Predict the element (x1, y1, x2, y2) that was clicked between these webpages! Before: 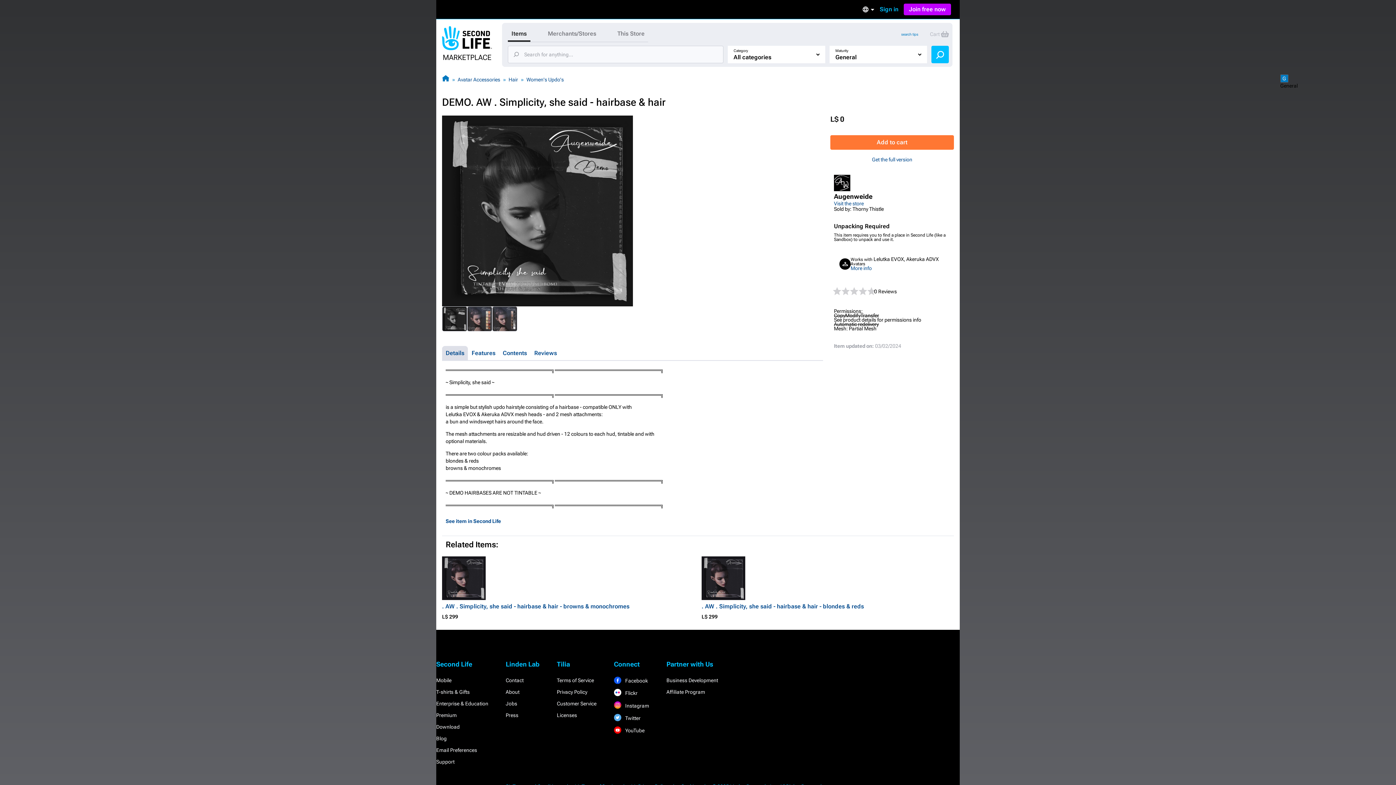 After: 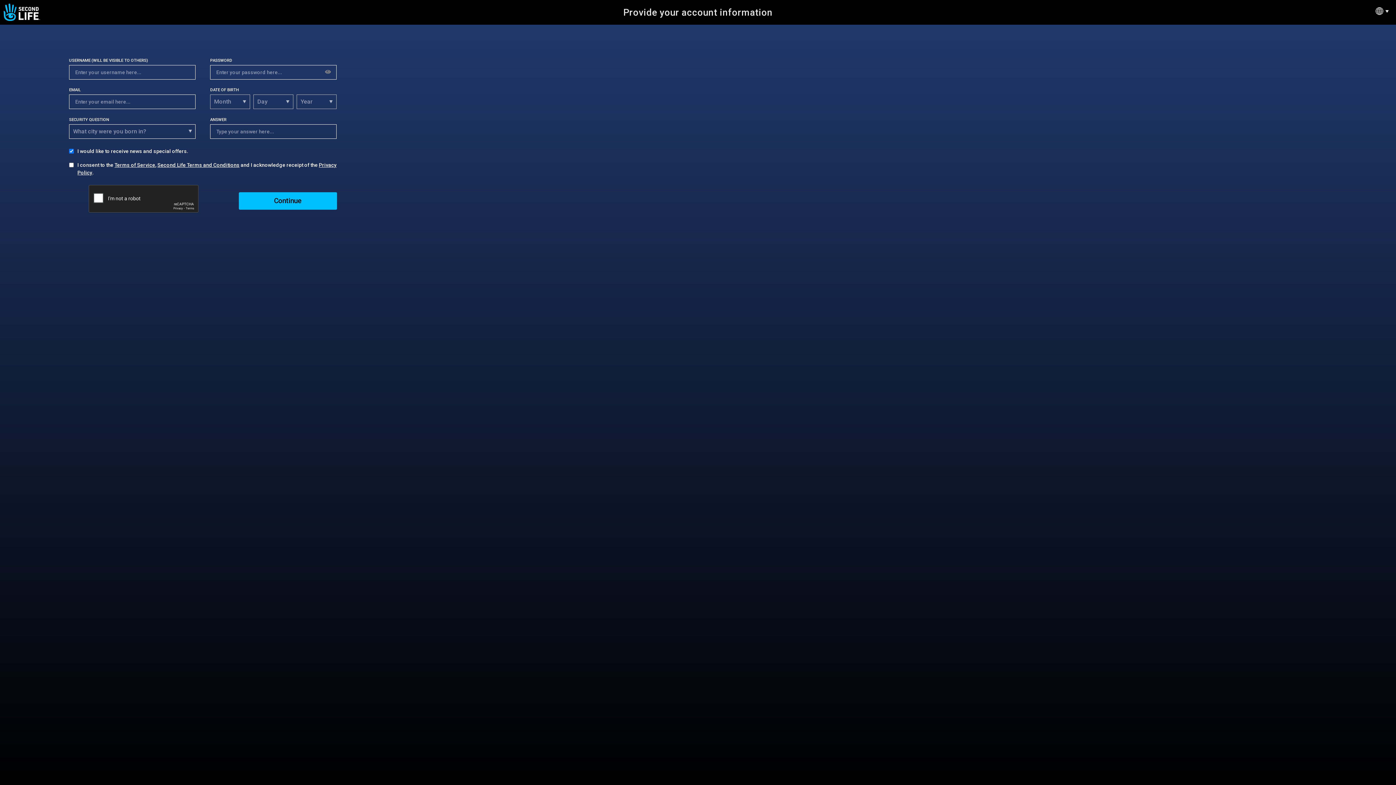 Action: label: Join free now bbox: (904, 3, 951, 15)